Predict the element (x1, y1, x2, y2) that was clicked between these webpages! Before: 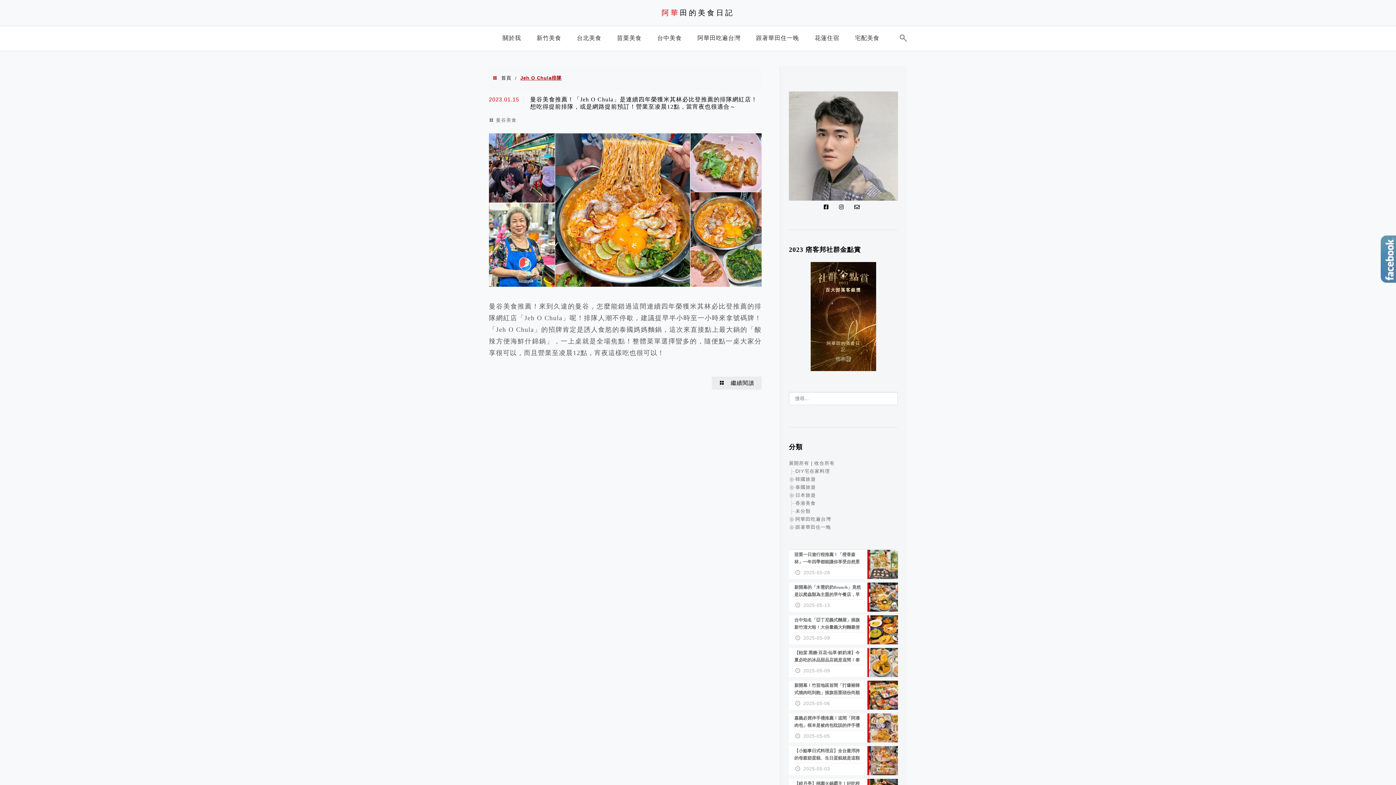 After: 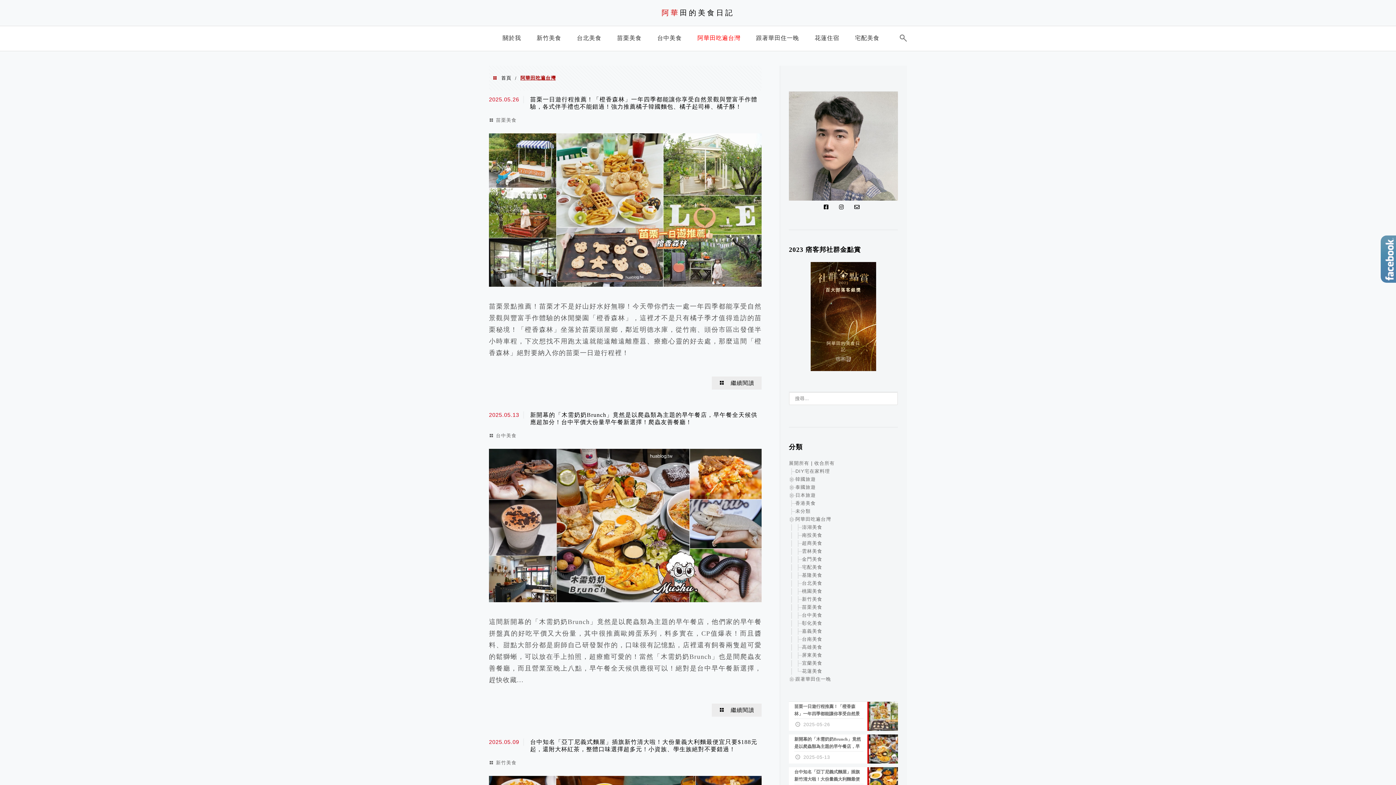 Action: bbox: (694, 29, 744, 49) label: 阿華田吃遍台灣